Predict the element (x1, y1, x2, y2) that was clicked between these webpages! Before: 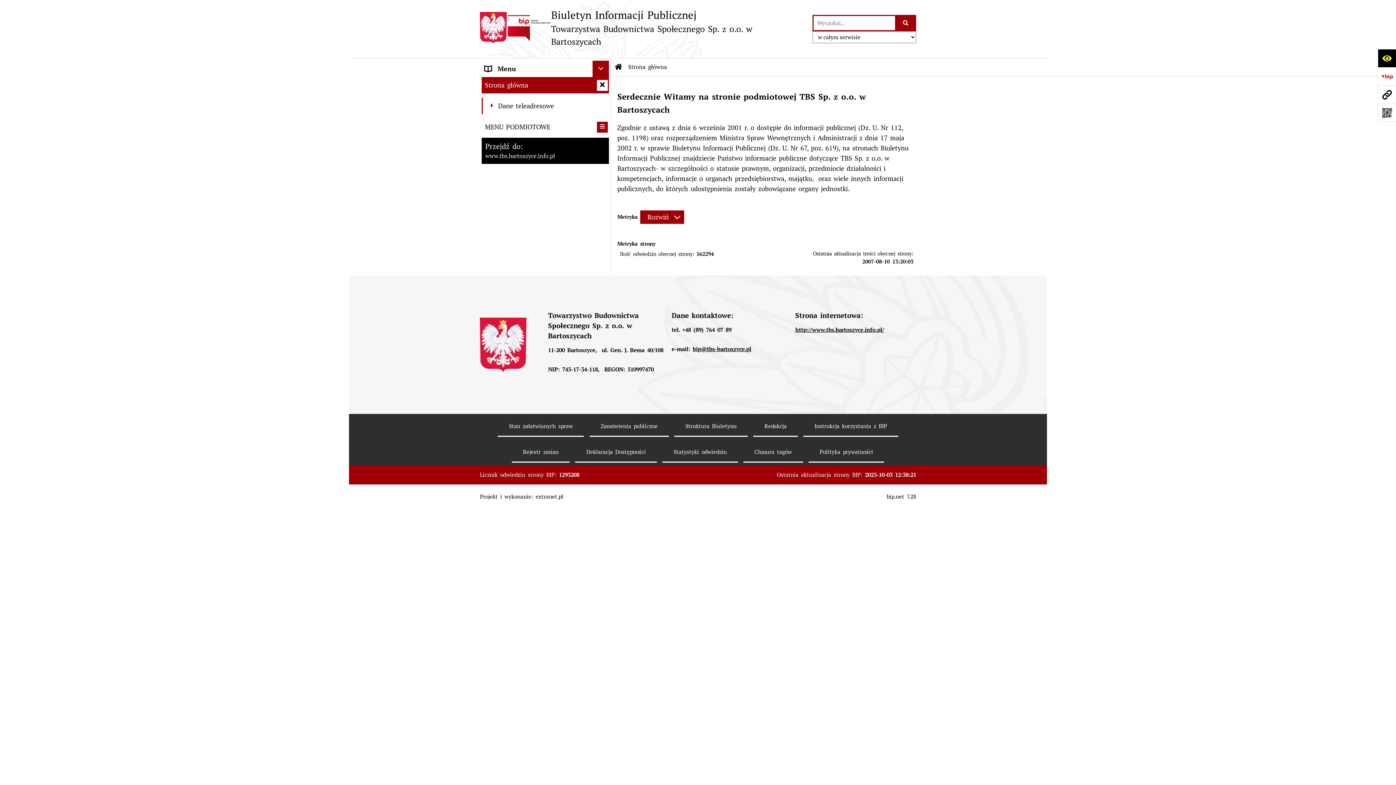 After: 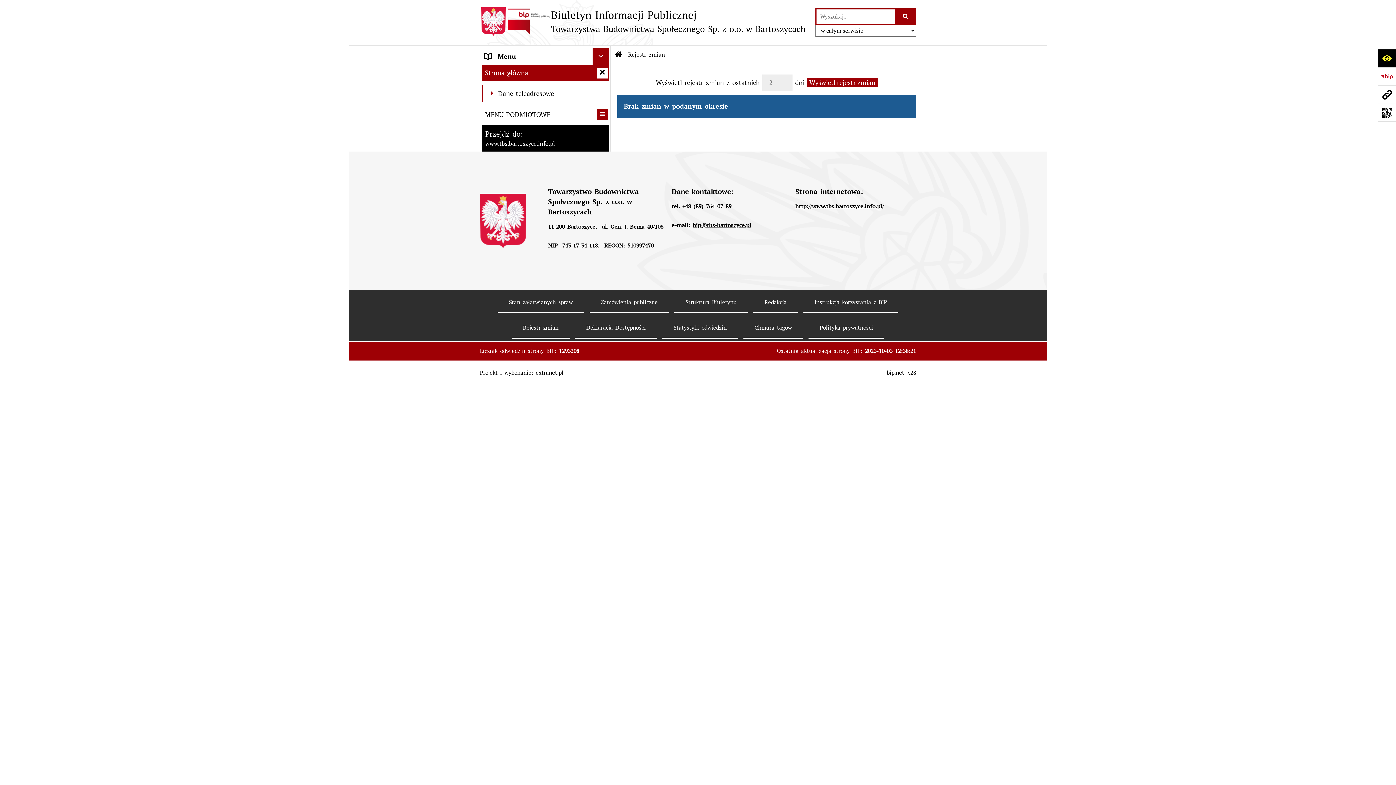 Action: bbox: (511, 442, 569, 462) label: Rejestr zmian